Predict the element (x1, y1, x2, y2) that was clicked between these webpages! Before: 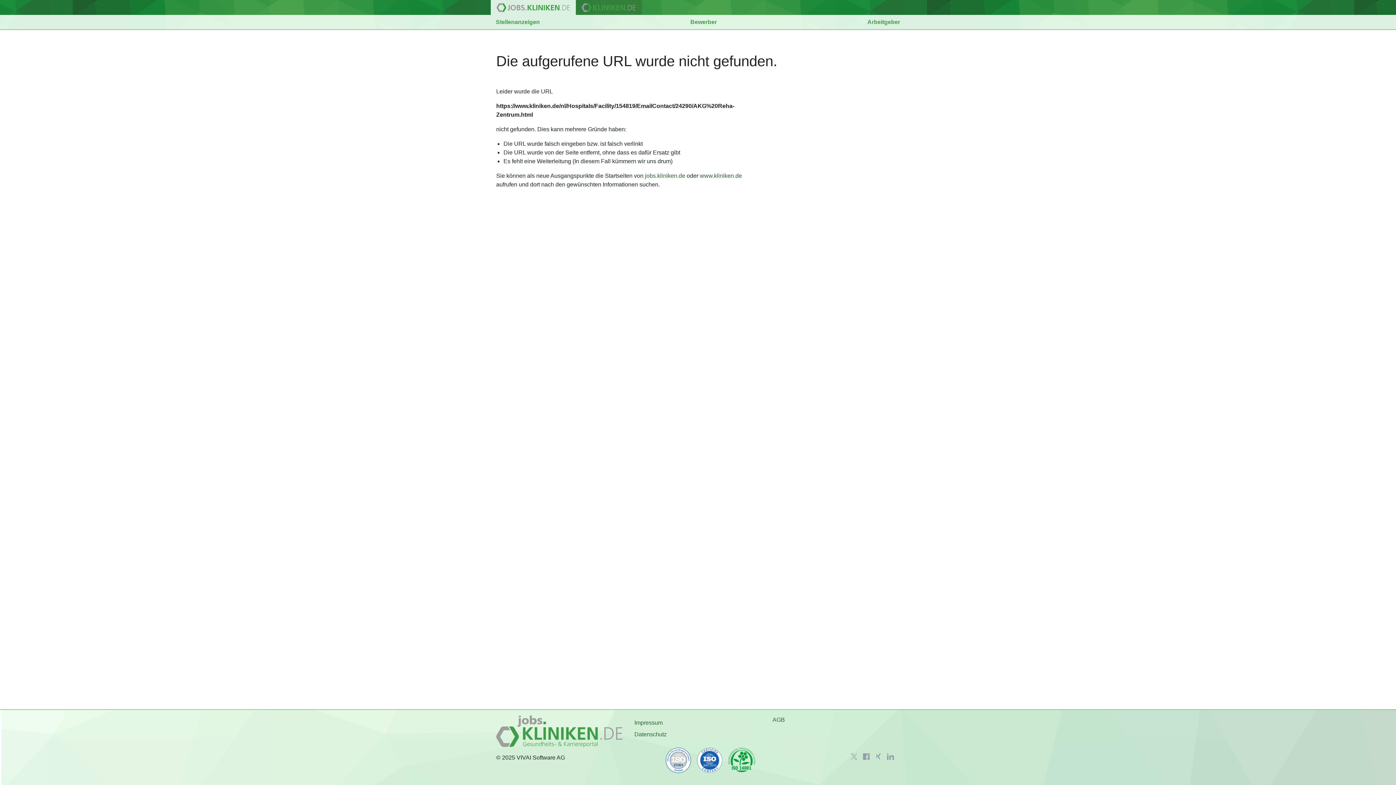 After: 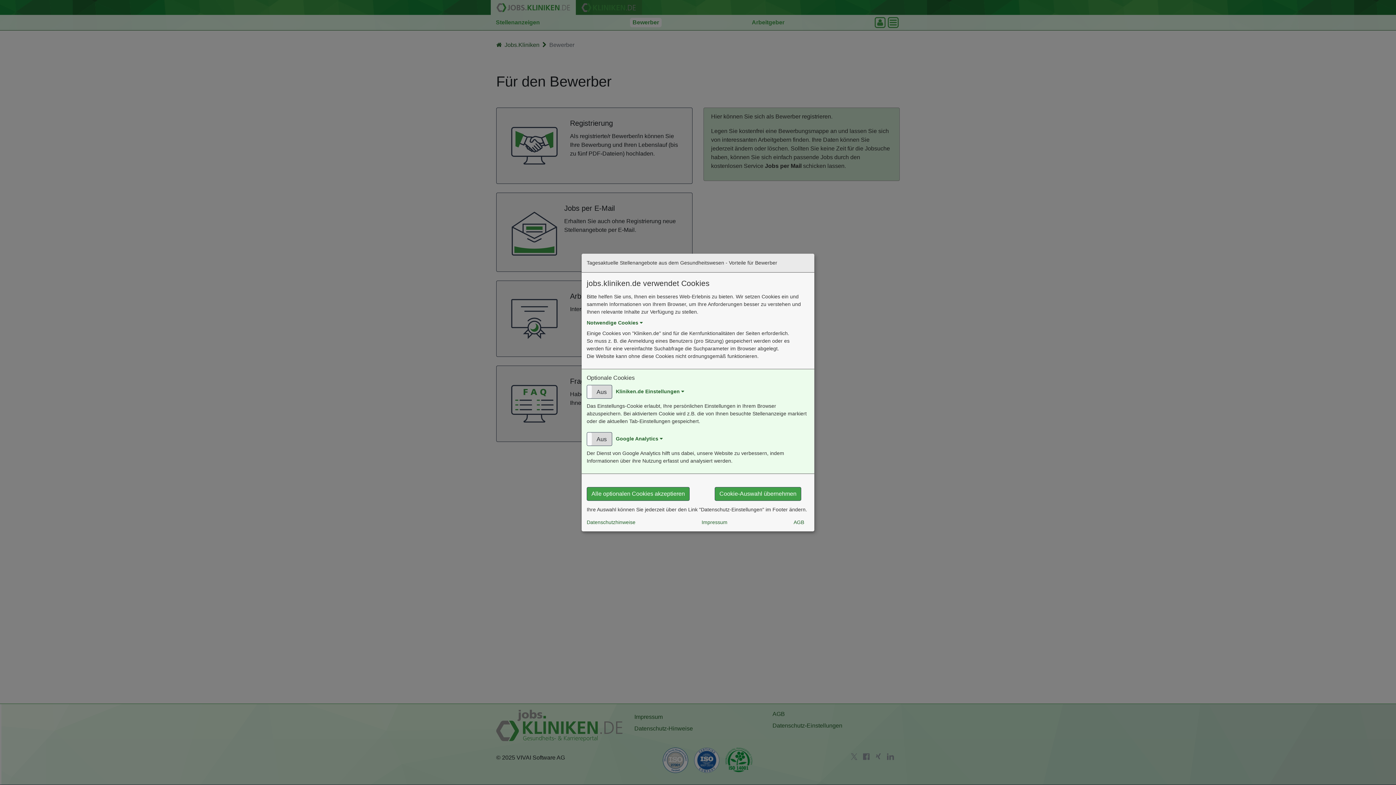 Action: bbox: (688, 17, 719, 26) label: Bewerber